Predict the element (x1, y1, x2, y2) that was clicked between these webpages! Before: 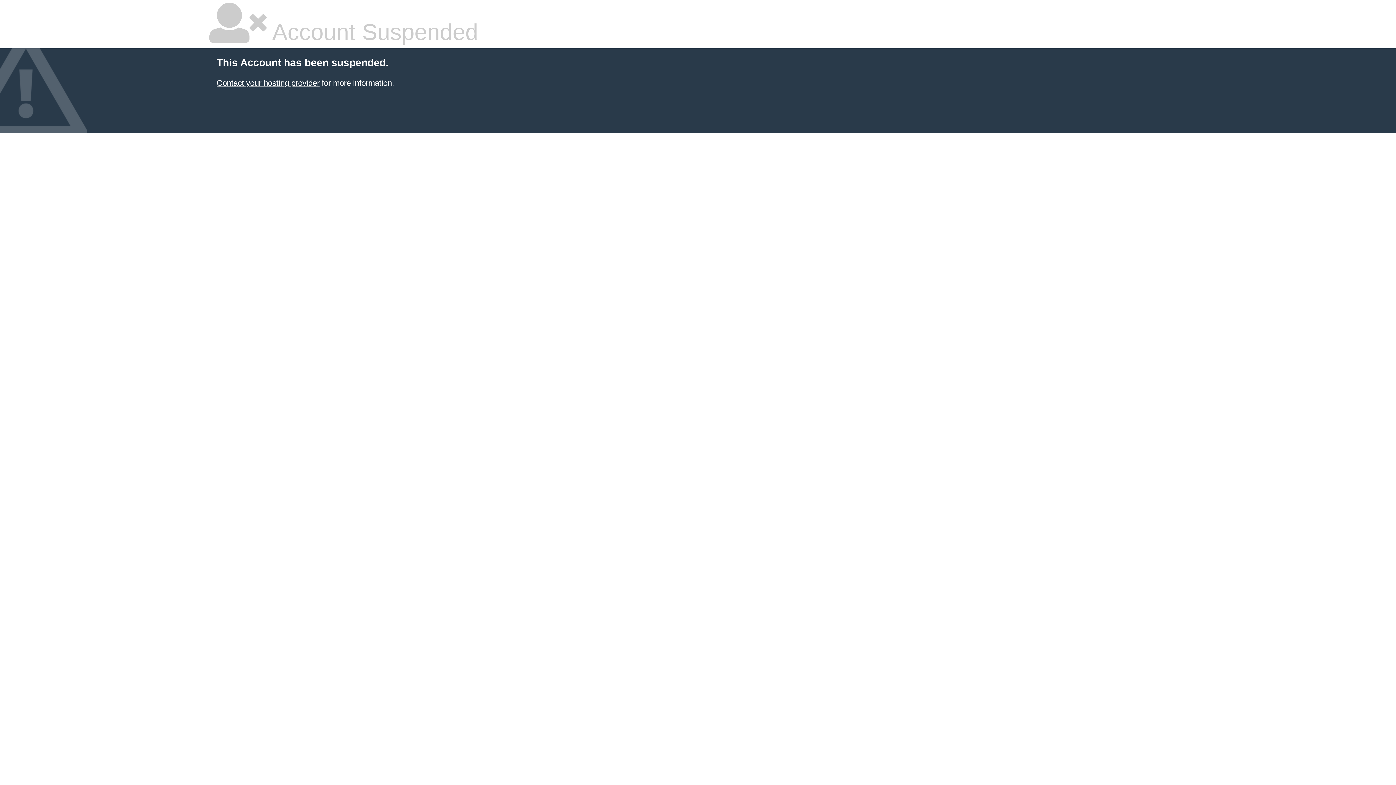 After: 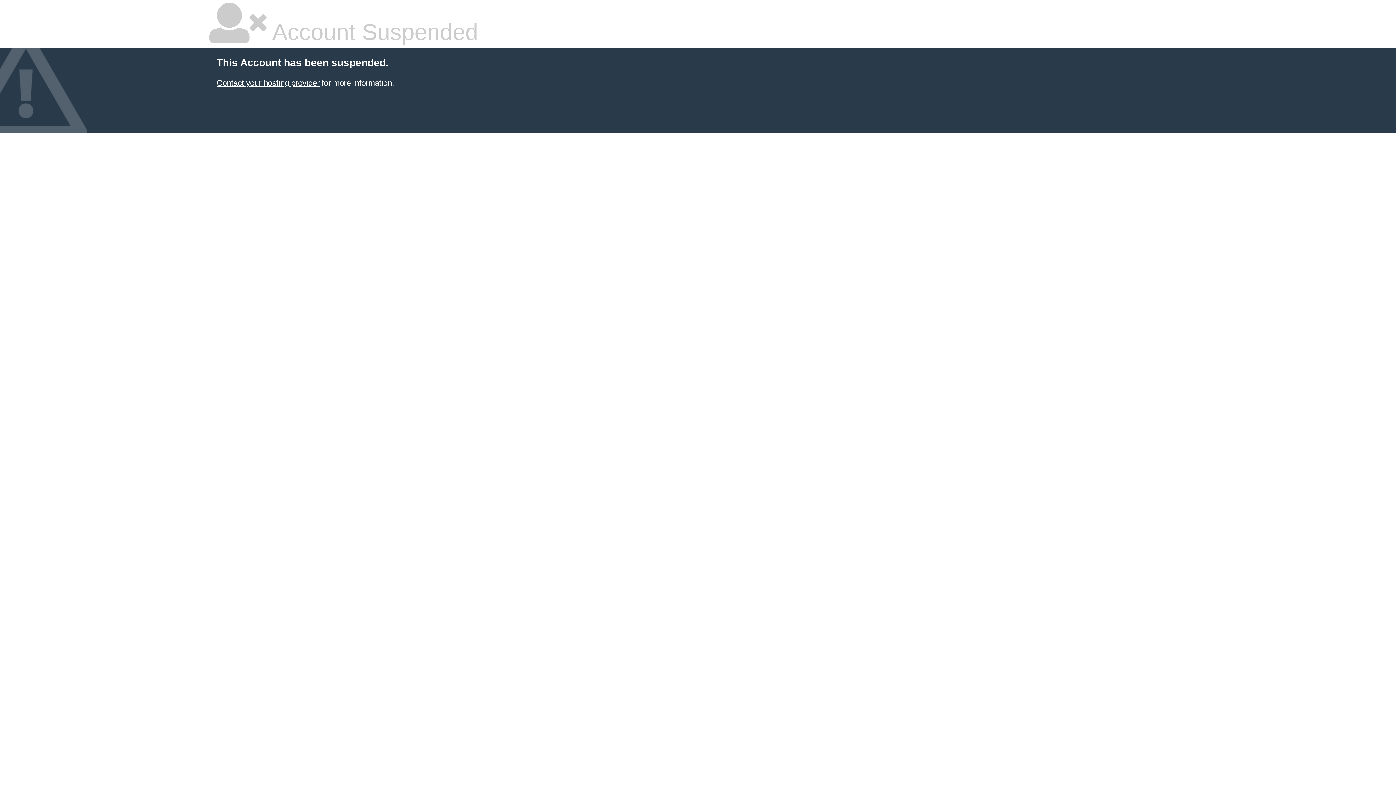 Action: label: Contact your hosting provider bbox: (216, 78, 319, 87)